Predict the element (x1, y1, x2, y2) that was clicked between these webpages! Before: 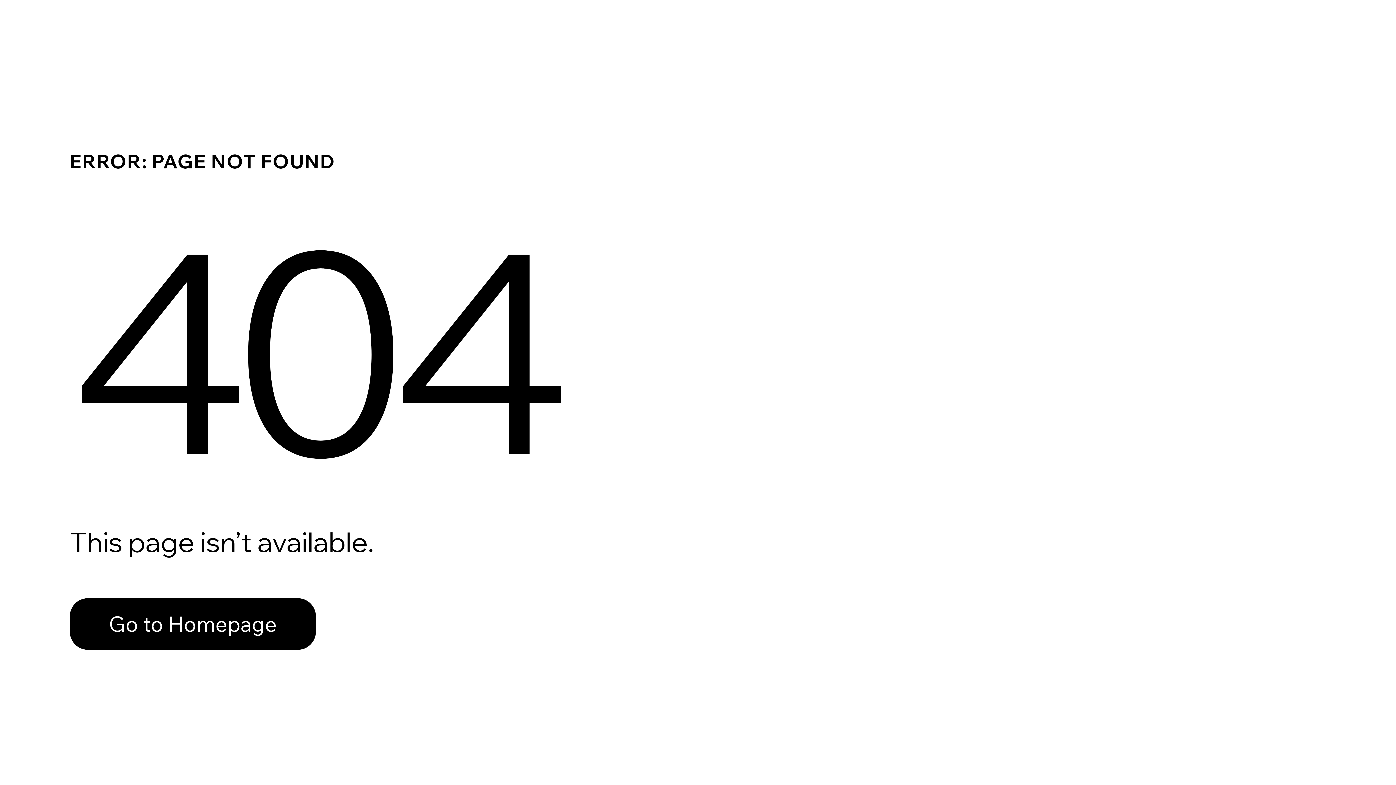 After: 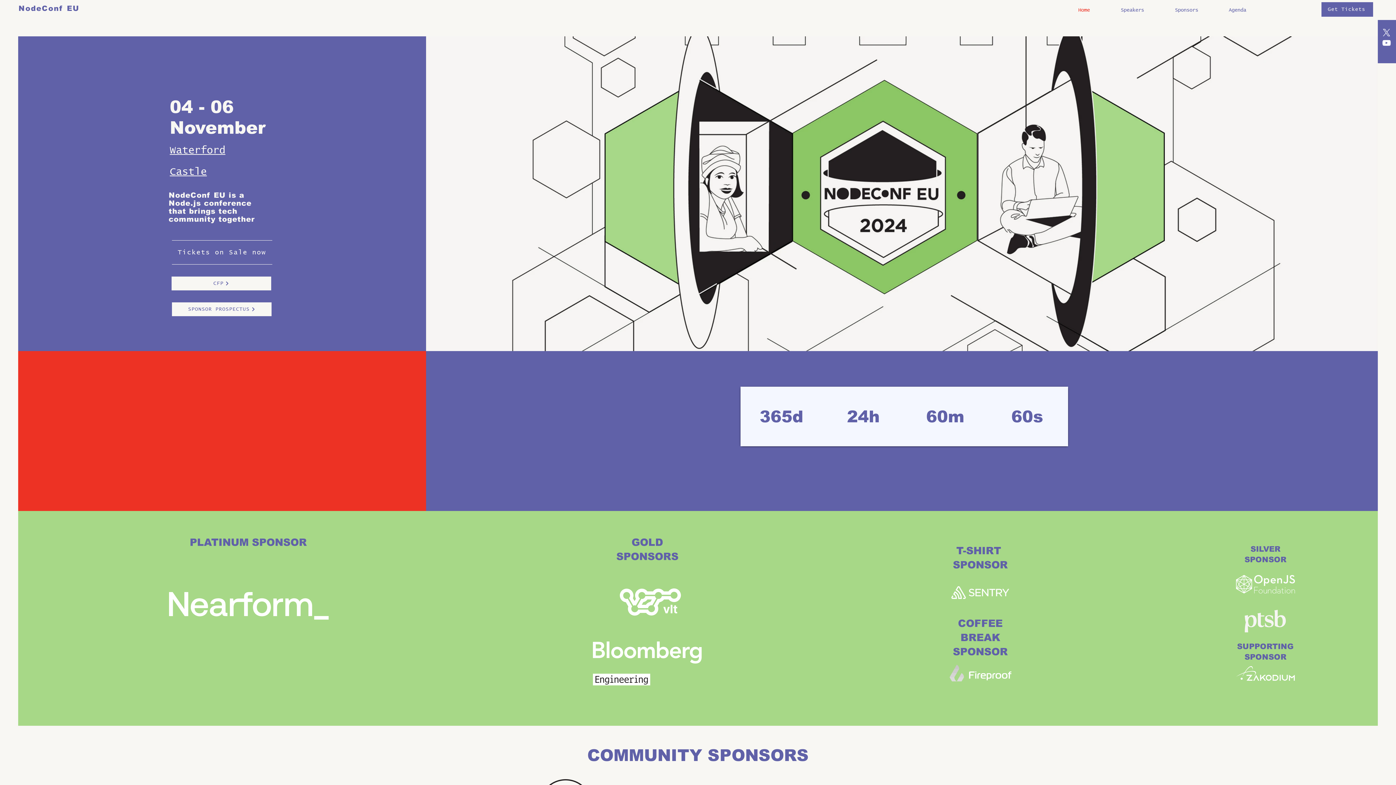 Action: label: Go to Homepage bbox: (69, 598, 316, 650)